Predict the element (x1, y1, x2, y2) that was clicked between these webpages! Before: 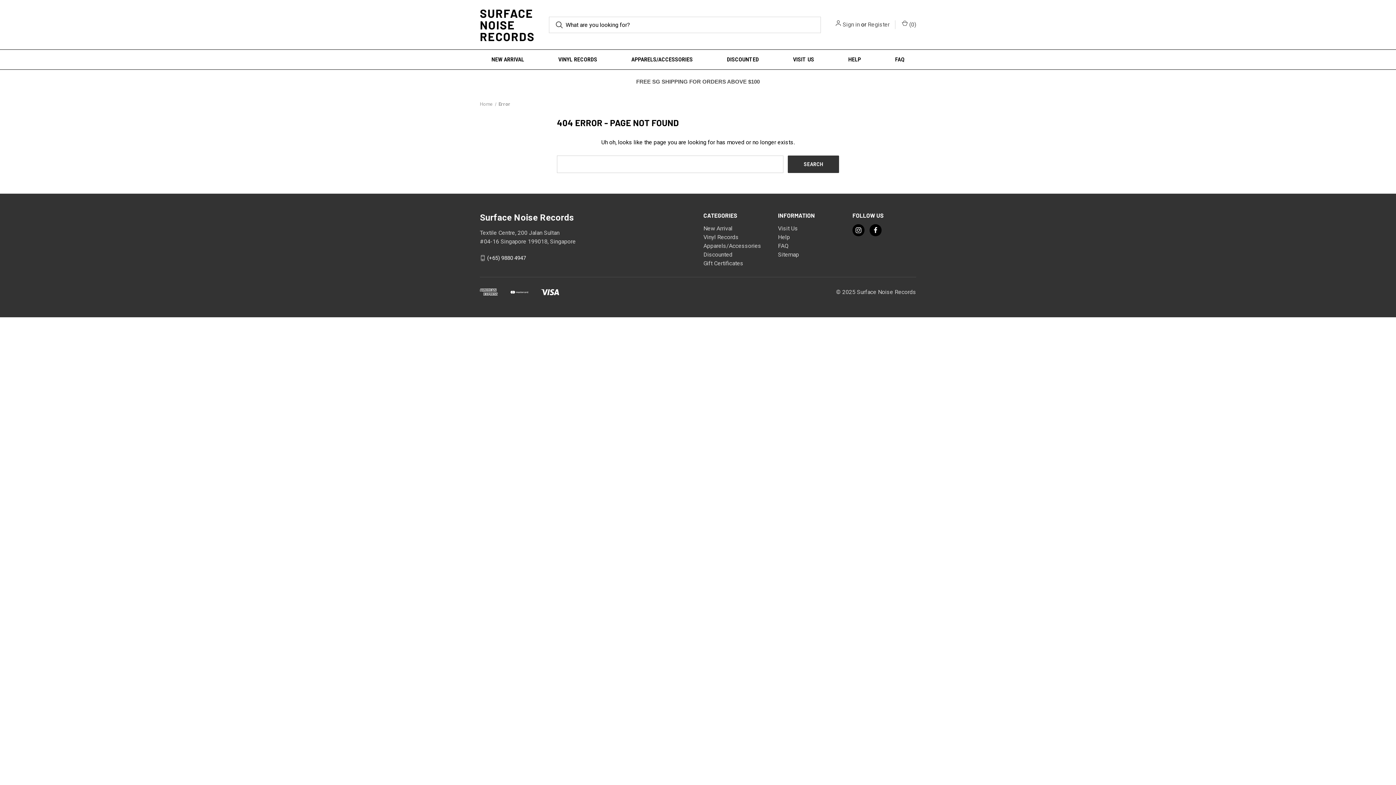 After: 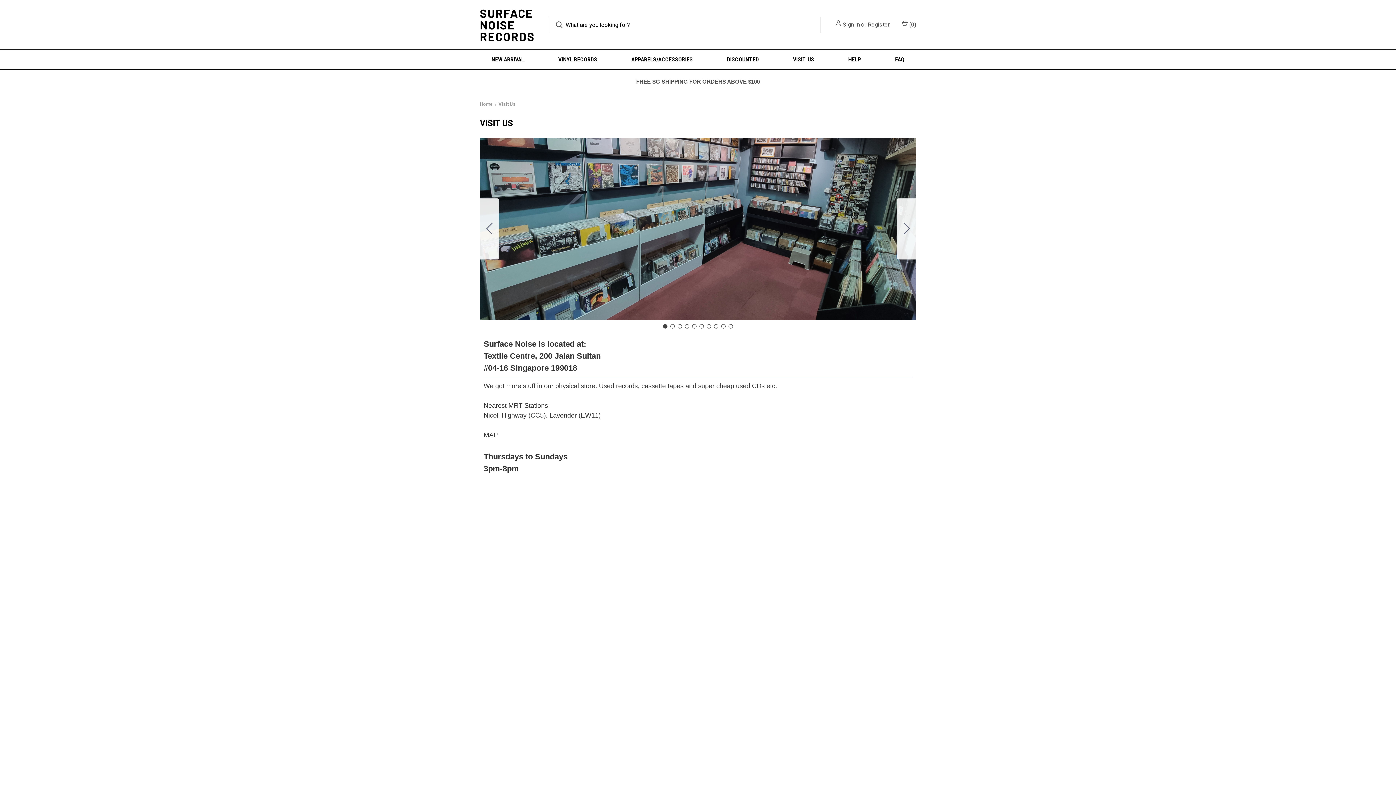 Action: label: Visit Us bbox: (778, 225, 798, 232)